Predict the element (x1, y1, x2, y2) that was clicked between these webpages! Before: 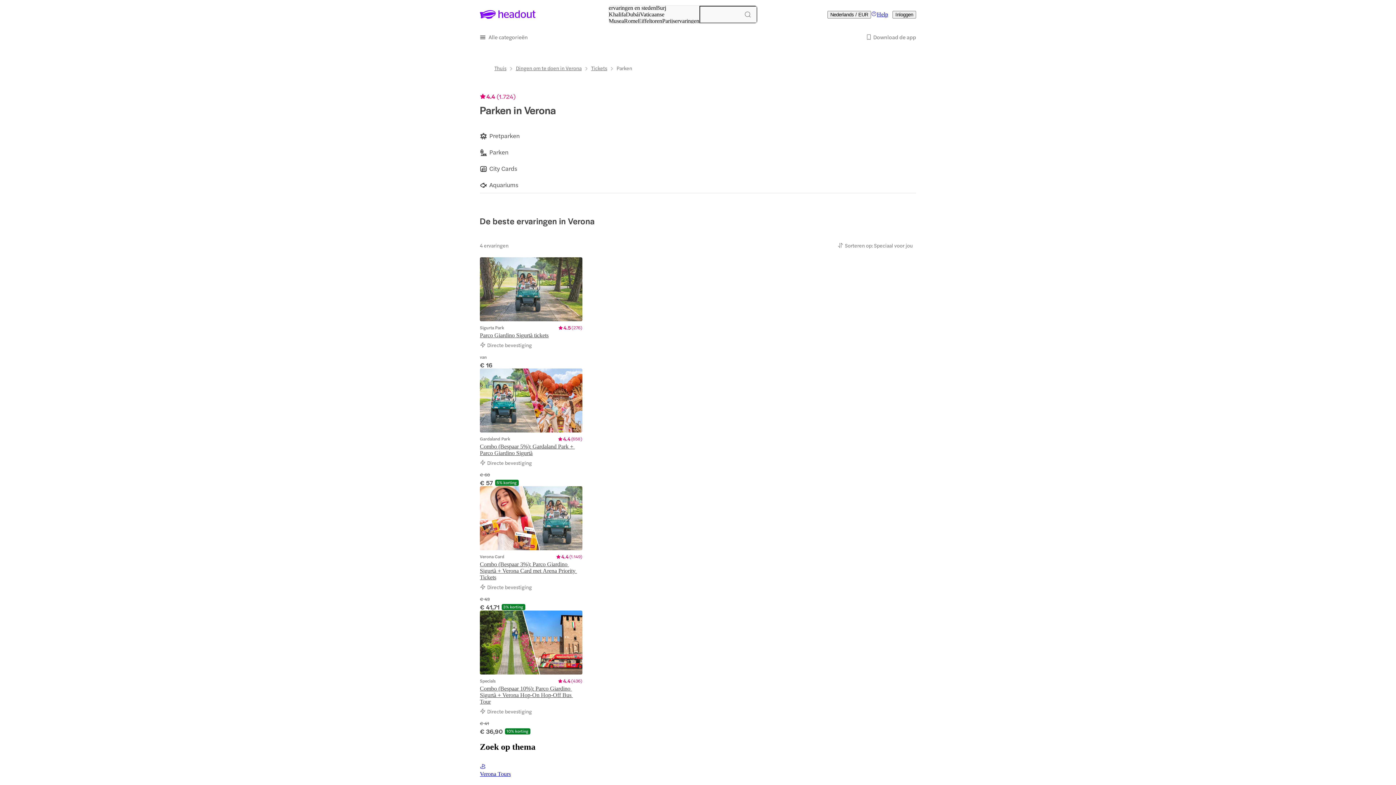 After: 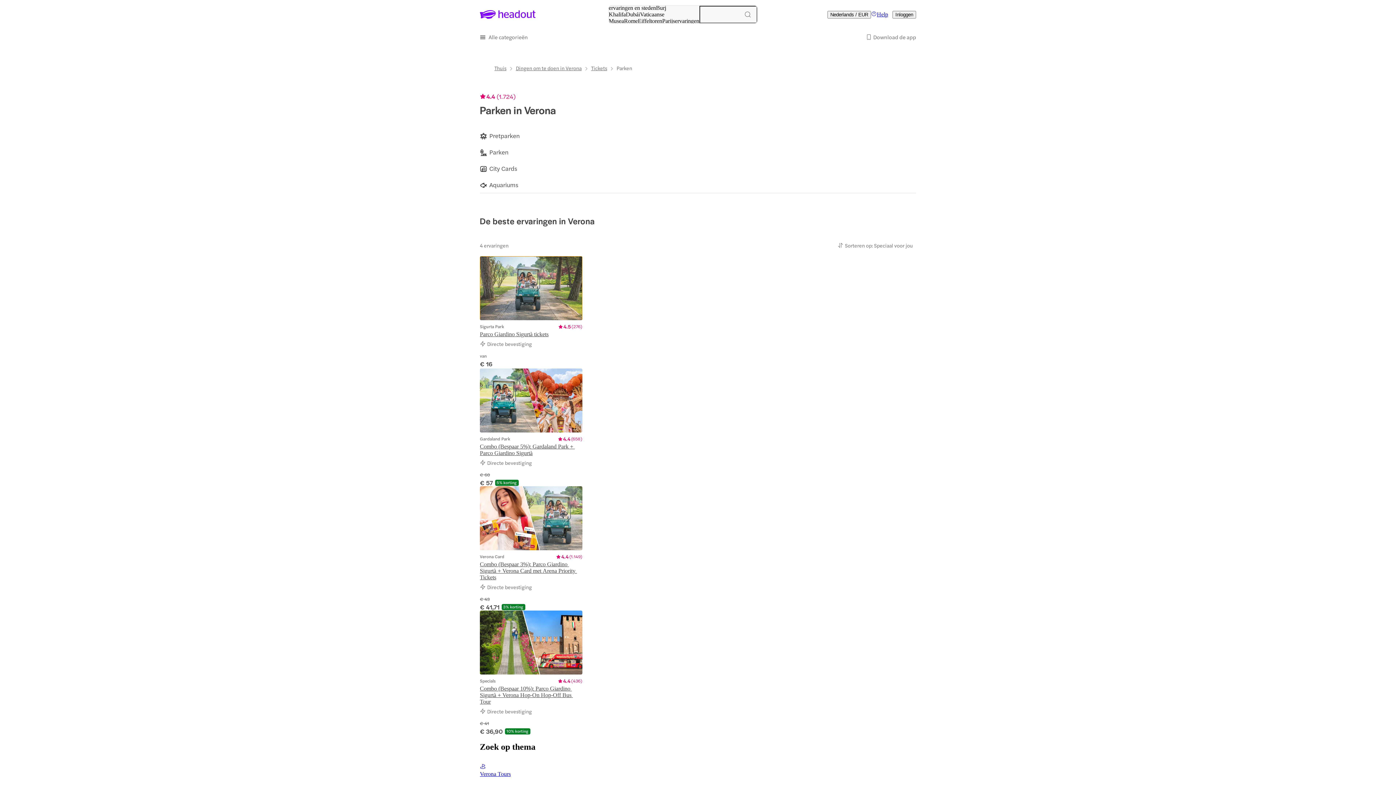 Action: bbox: (480, 257, 582, 322) label: Slide 1 of 1